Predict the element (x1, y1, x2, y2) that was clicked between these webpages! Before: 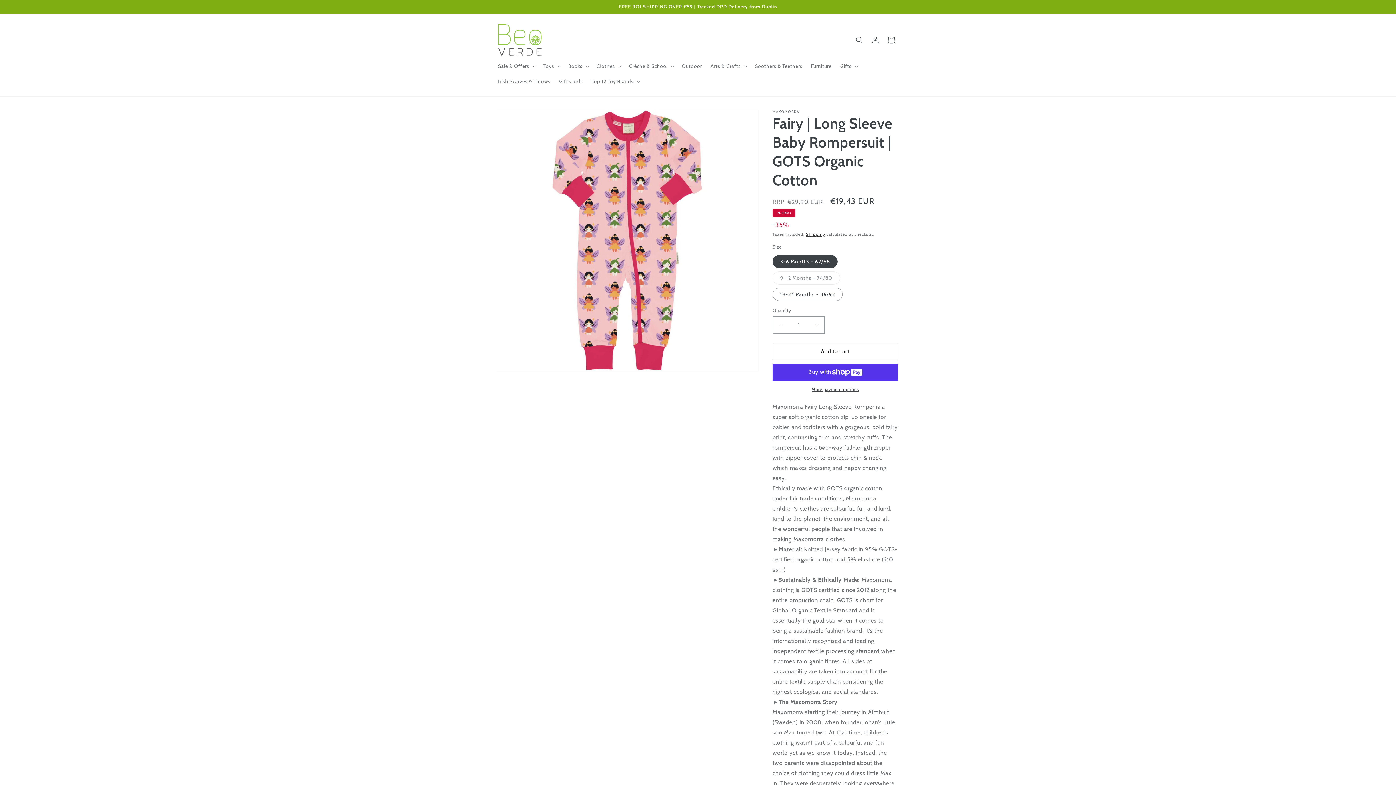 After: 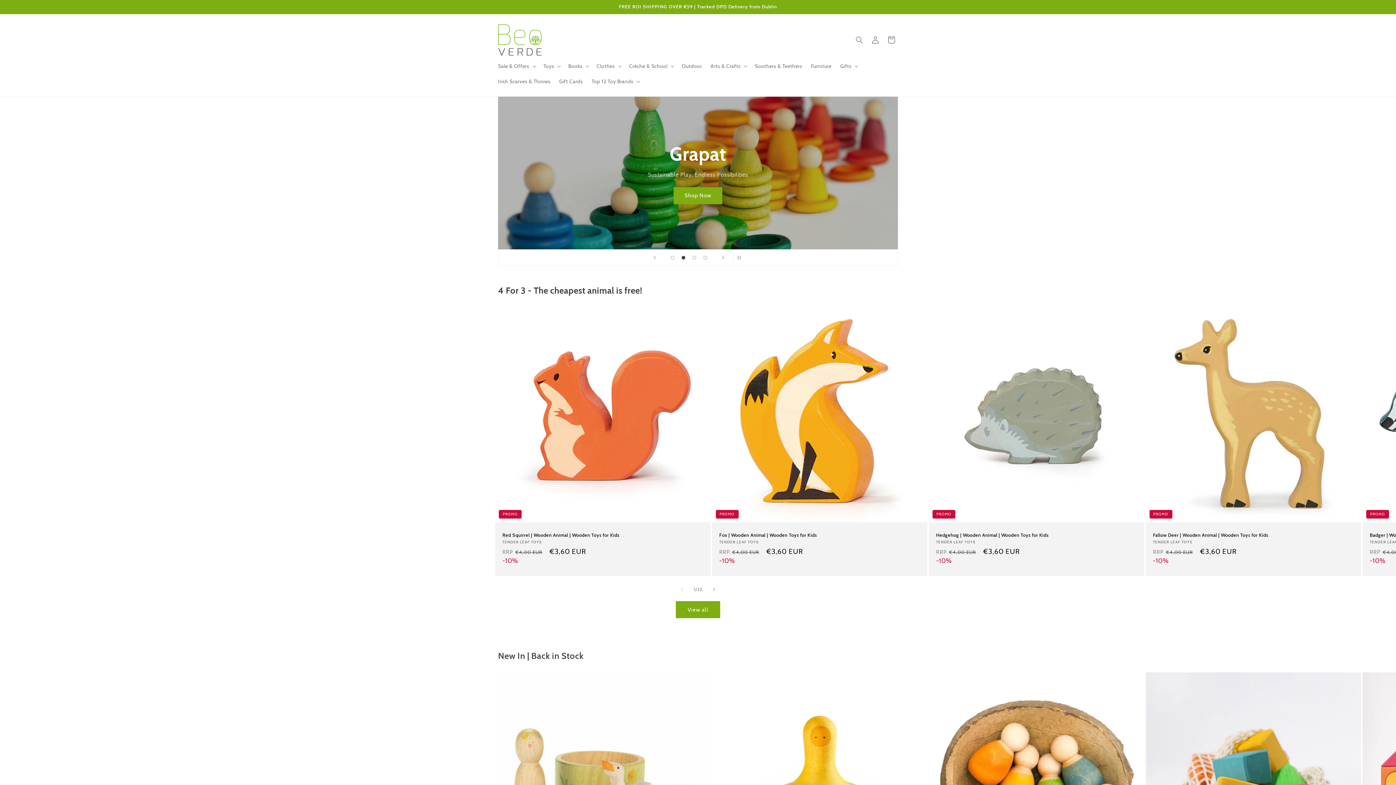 Action: bbox: (495, 21, 544, 58)